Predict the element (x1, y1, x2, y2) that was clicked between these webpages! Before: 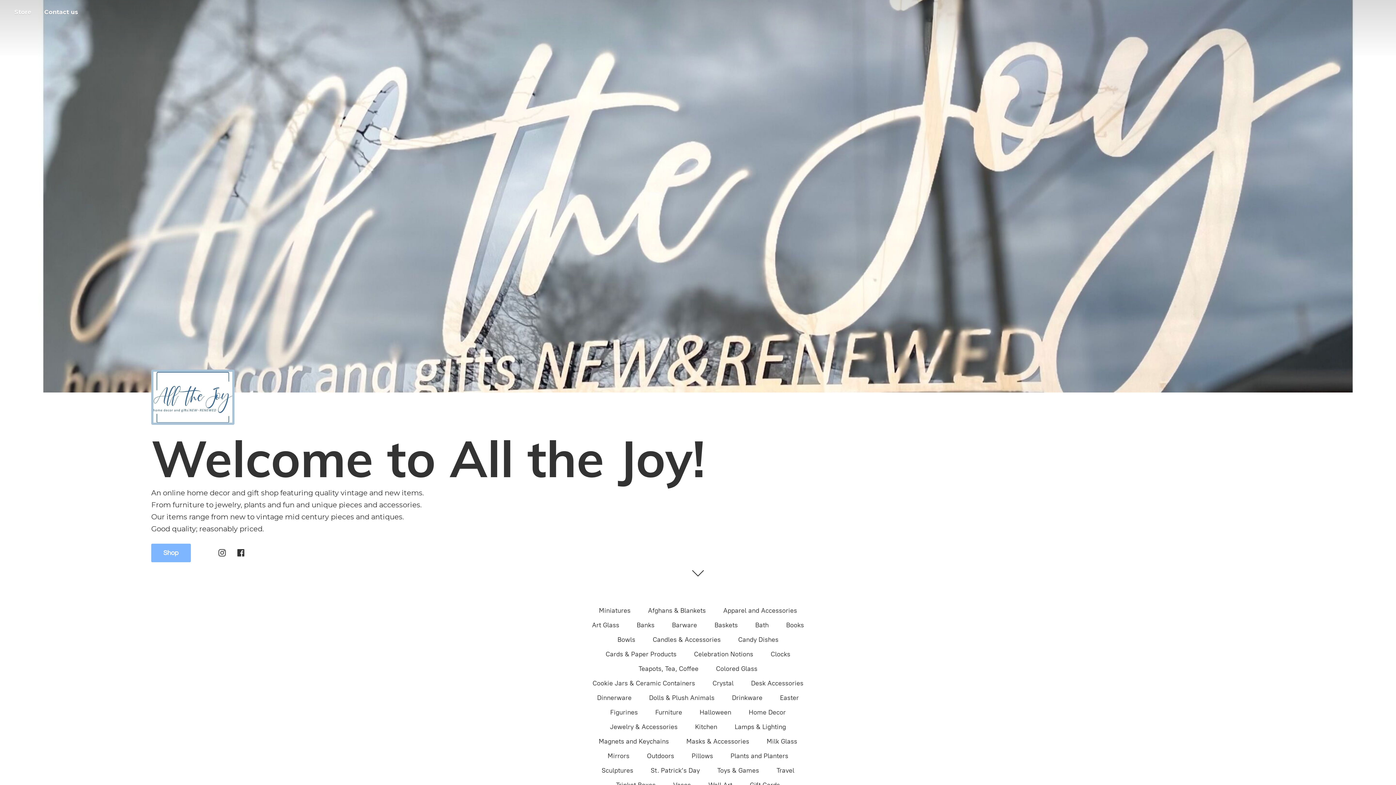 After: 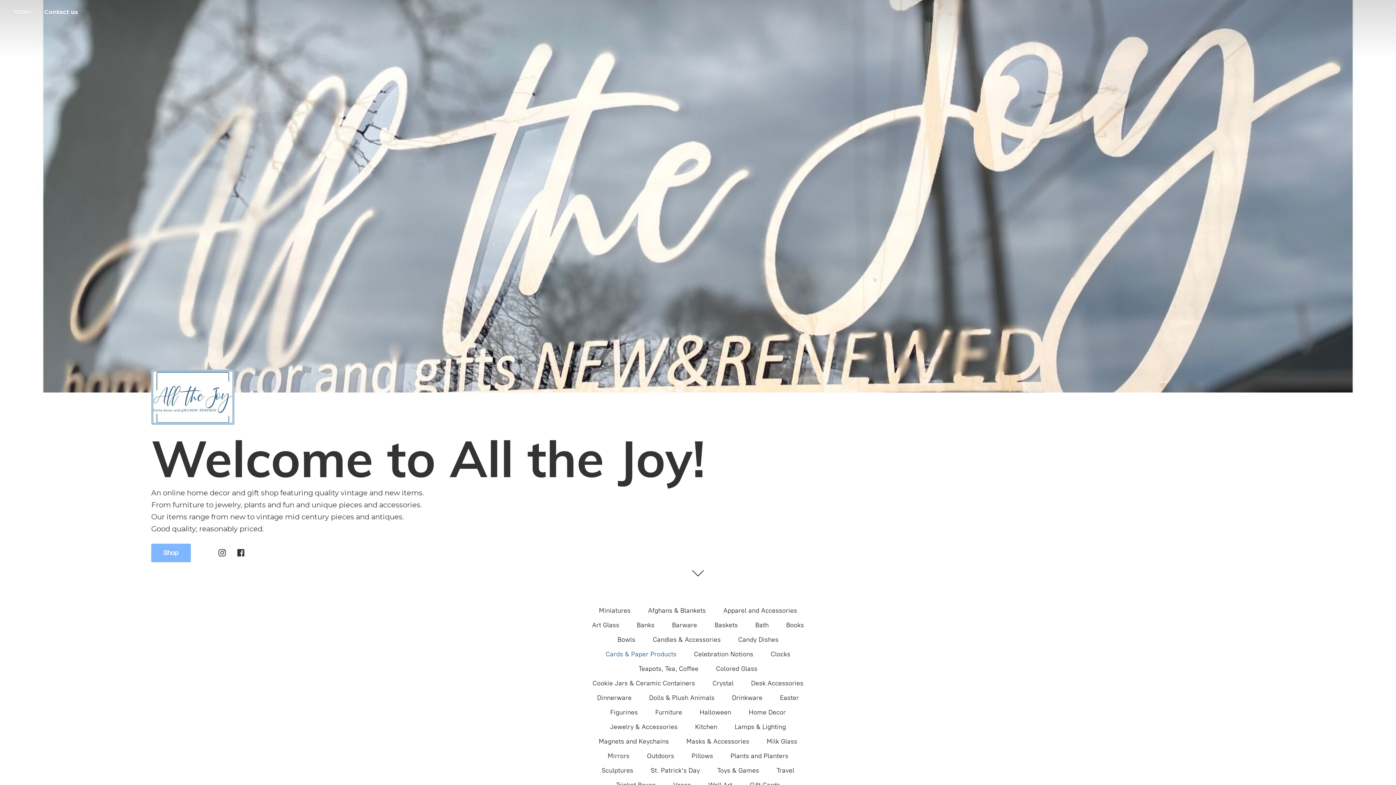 Action: bbox: (605, 648, 676, 660) label: Cards & Paper Products